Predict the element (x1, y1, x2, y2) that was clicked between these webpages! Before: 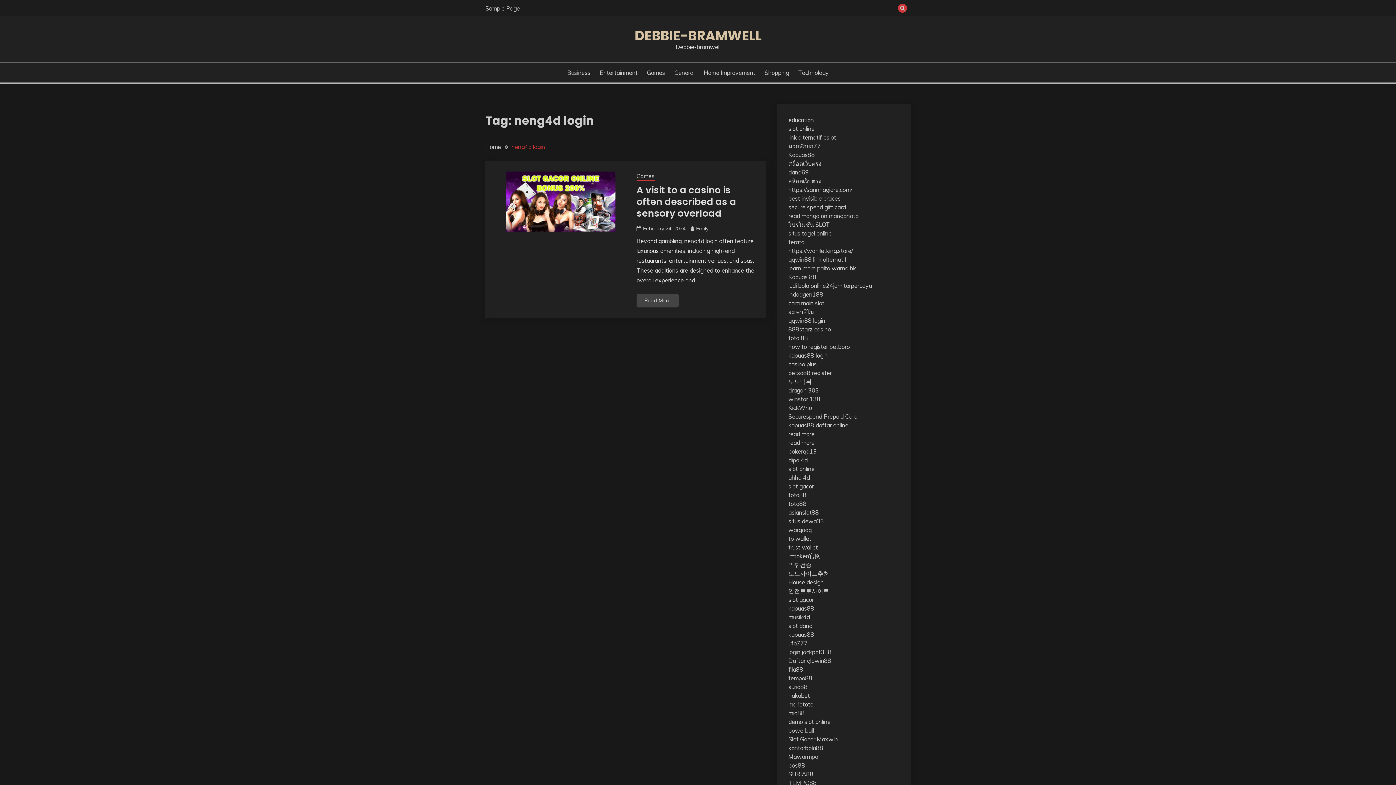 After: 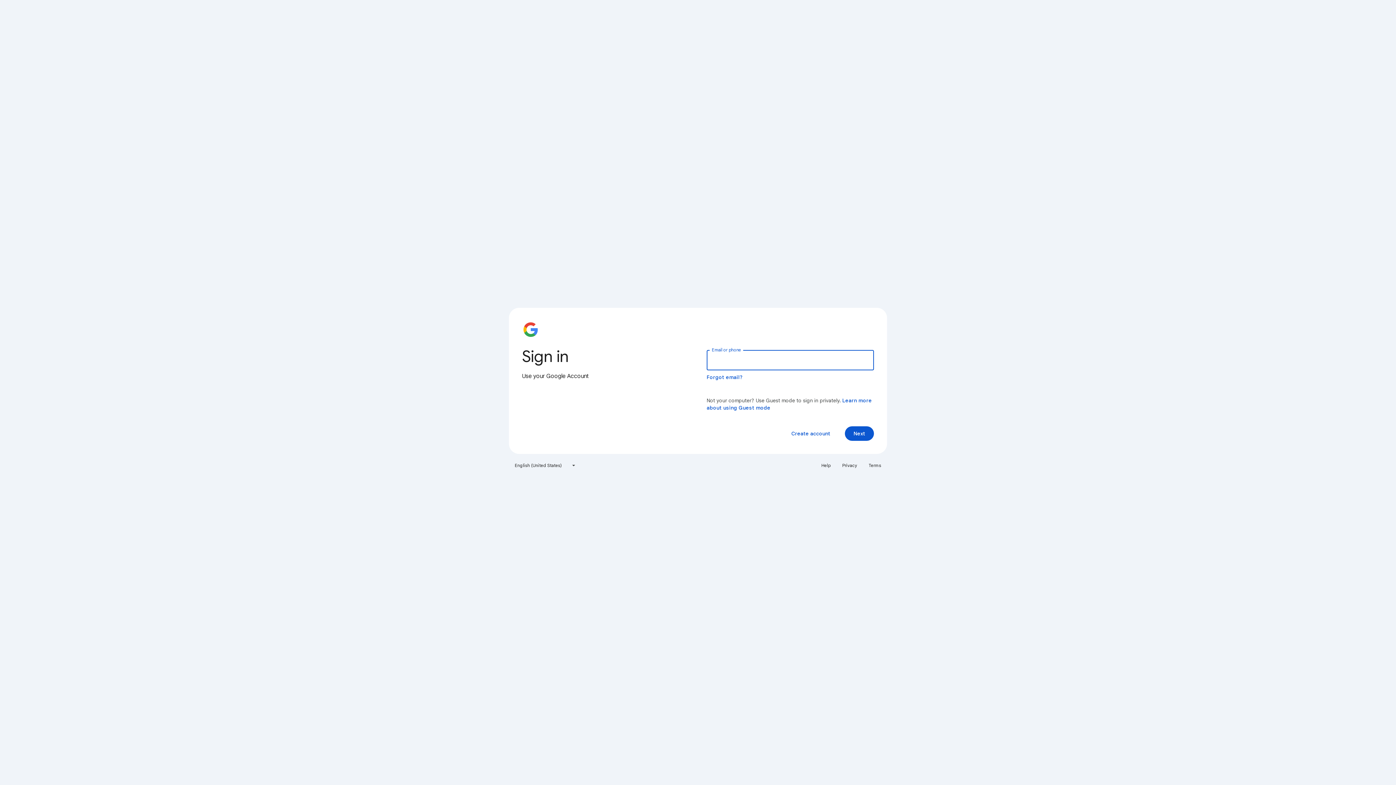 Action: bbox: (788, 544, 818, 551) label: trust wallet